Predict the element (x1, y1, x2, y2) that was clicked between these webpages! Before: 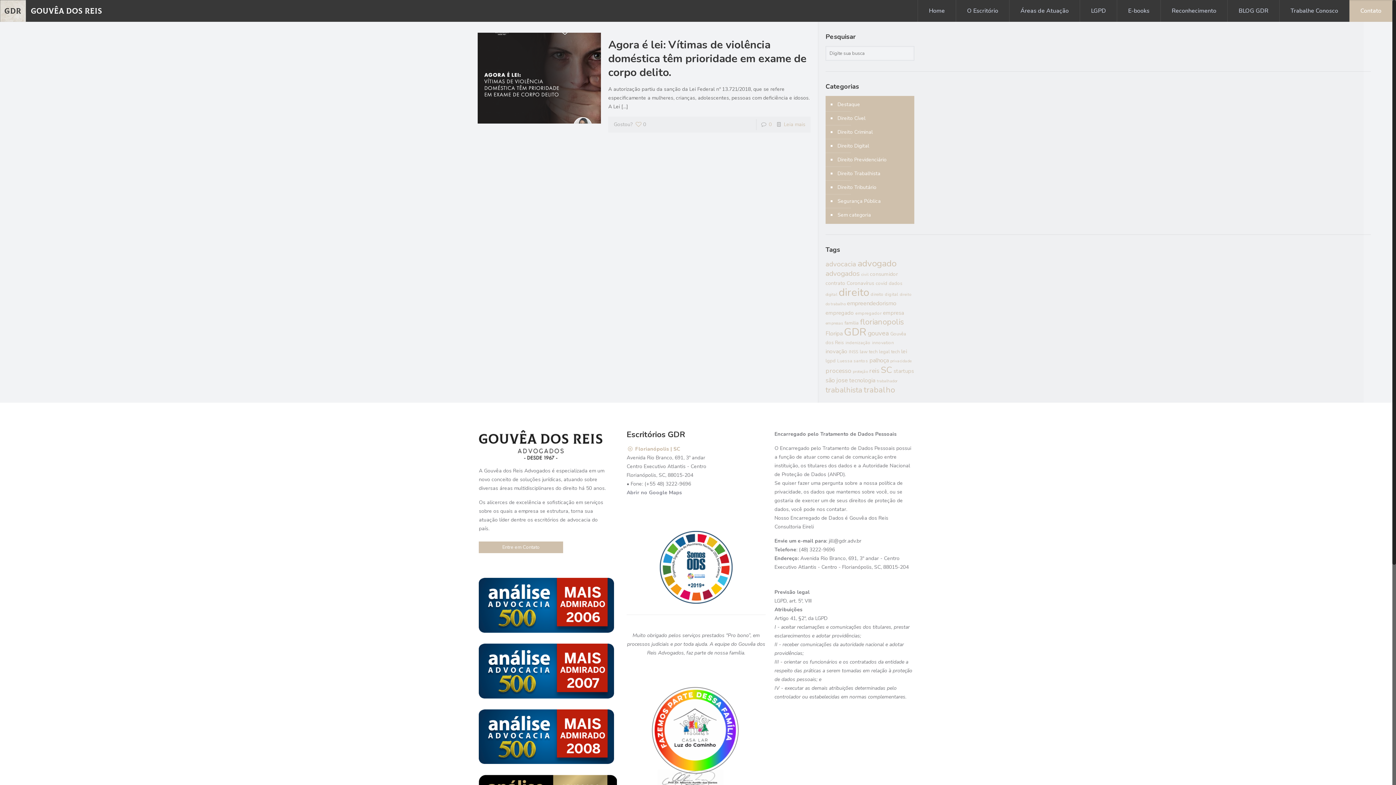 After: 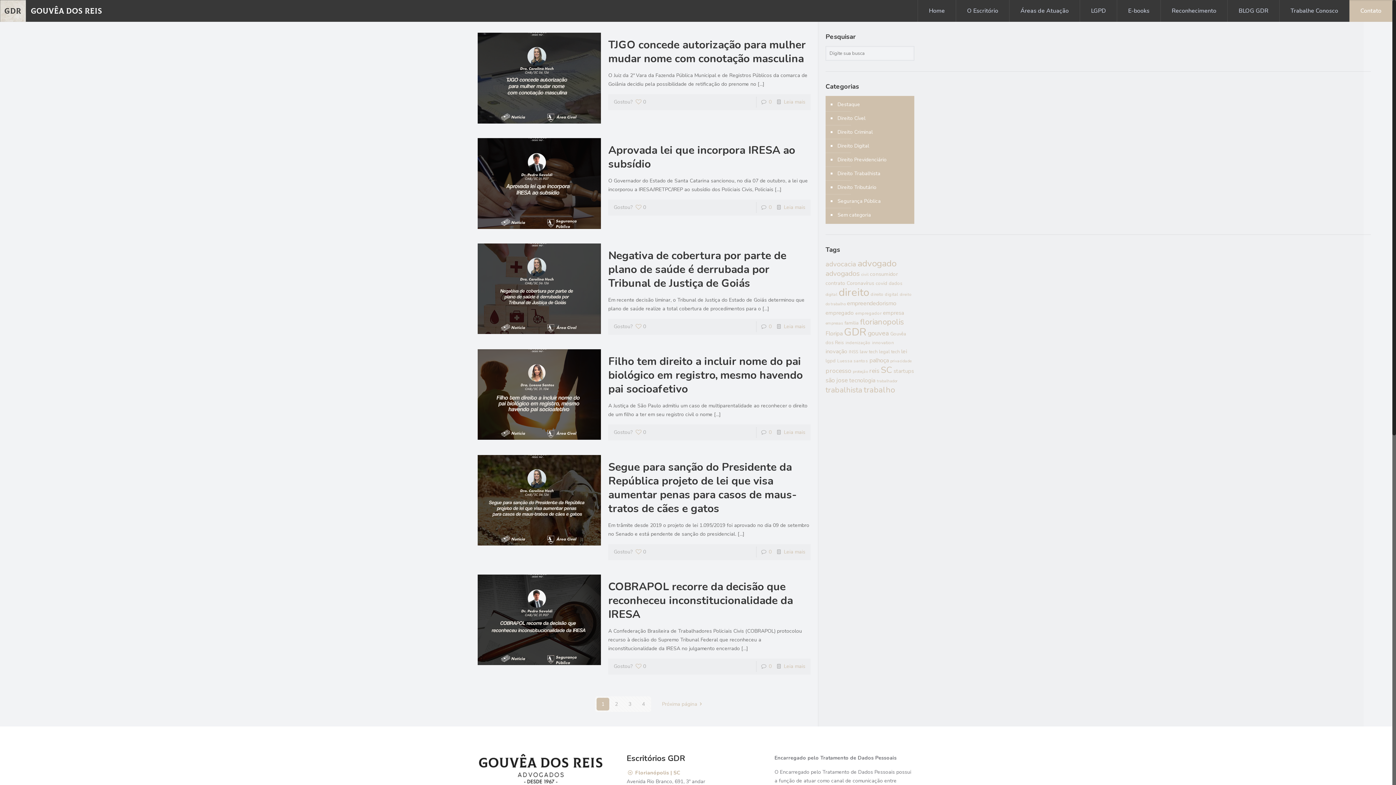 Action: label: civil (24 itens) bbox: (861, 272, 868, 277)